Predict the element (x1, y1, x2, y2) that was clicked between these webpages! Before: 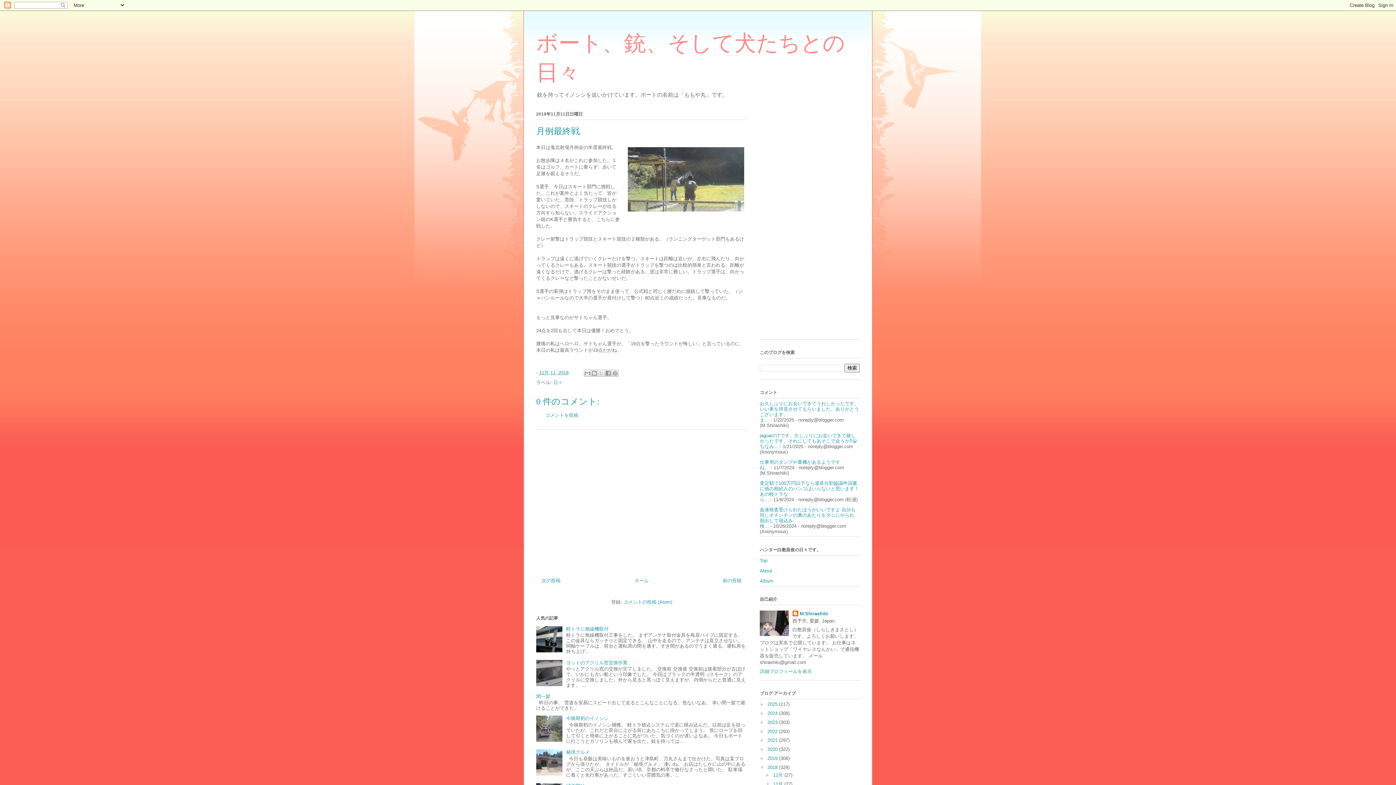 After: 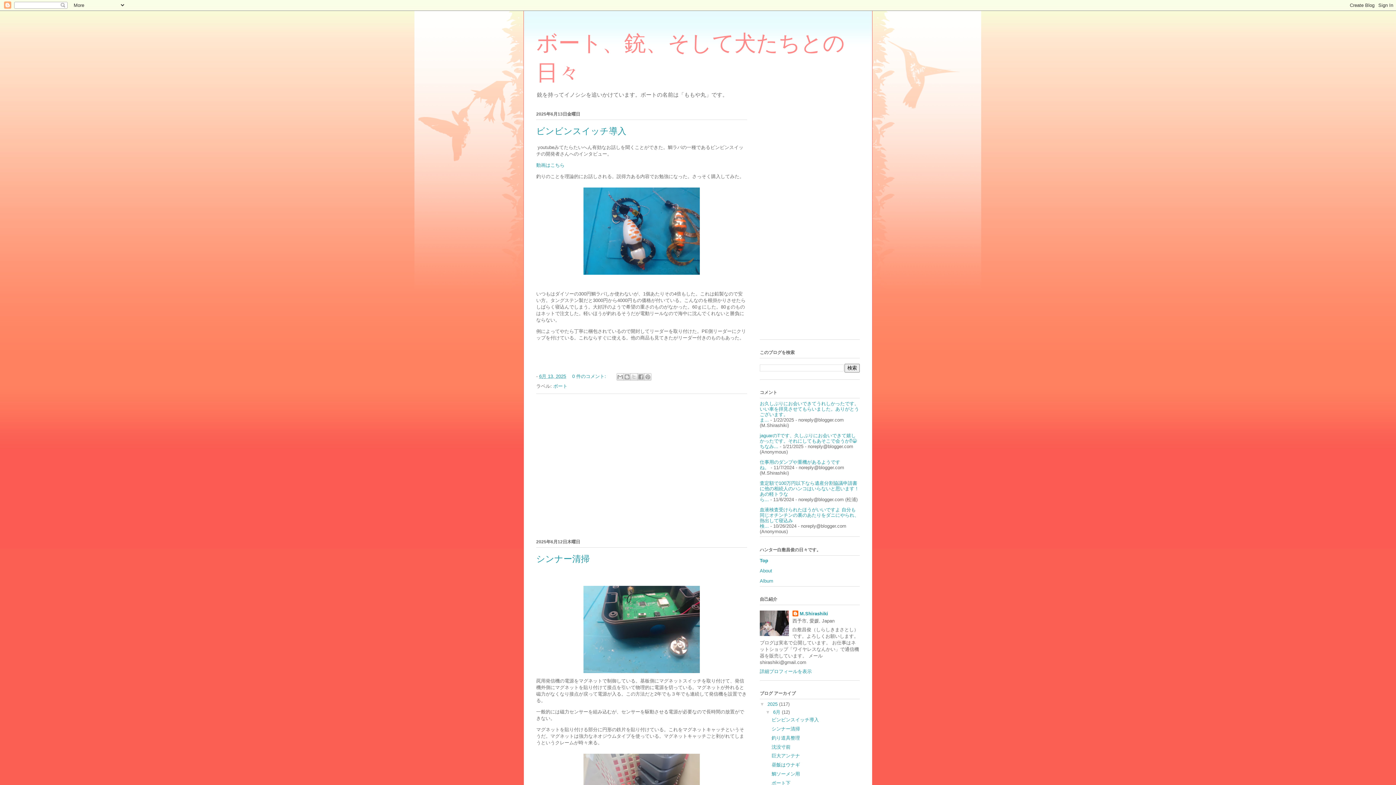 Action: label: Top bbox: (760, 558, 767, 563)